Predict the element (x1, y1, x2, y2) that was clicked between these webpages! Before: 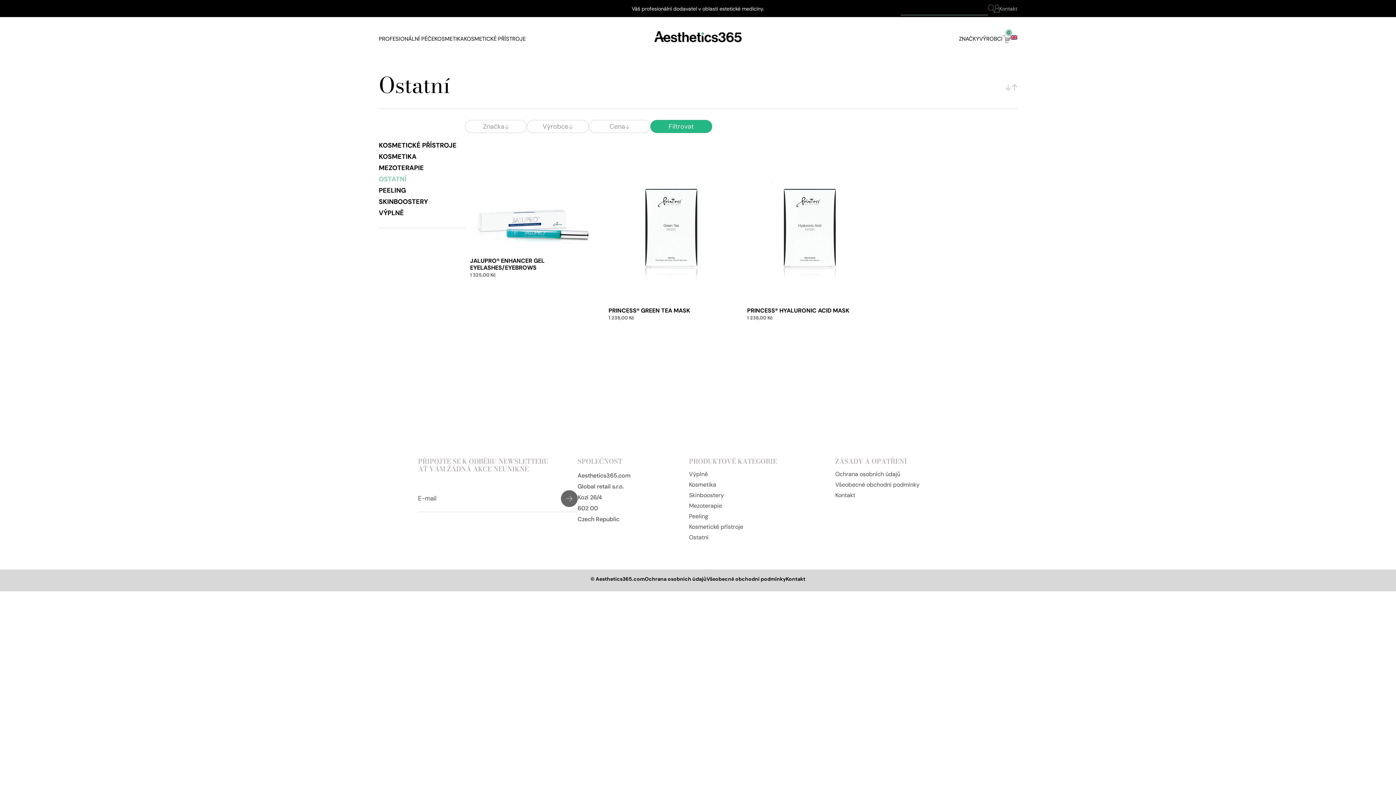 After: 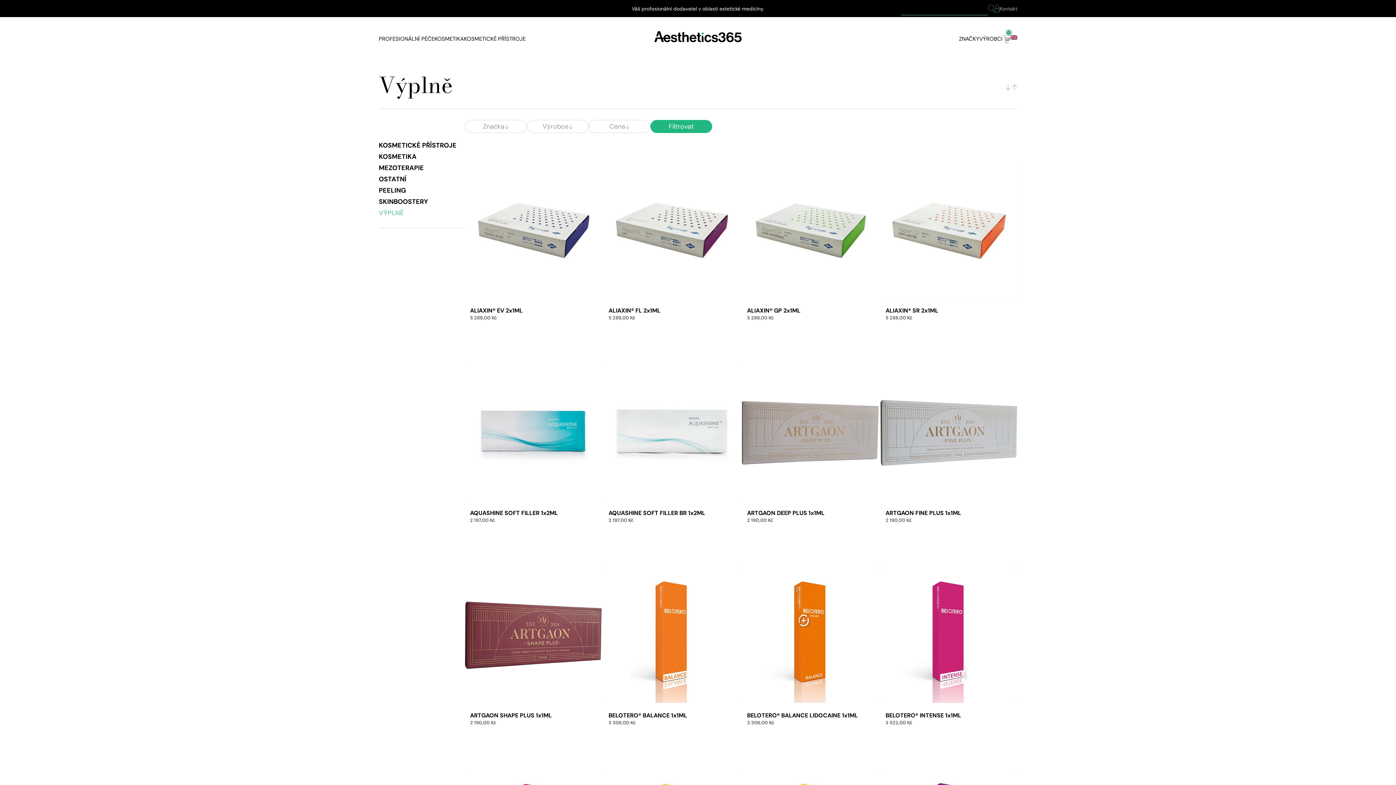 Action: bbox: (378, 208, 404, 217) label: VÝPLNĚ